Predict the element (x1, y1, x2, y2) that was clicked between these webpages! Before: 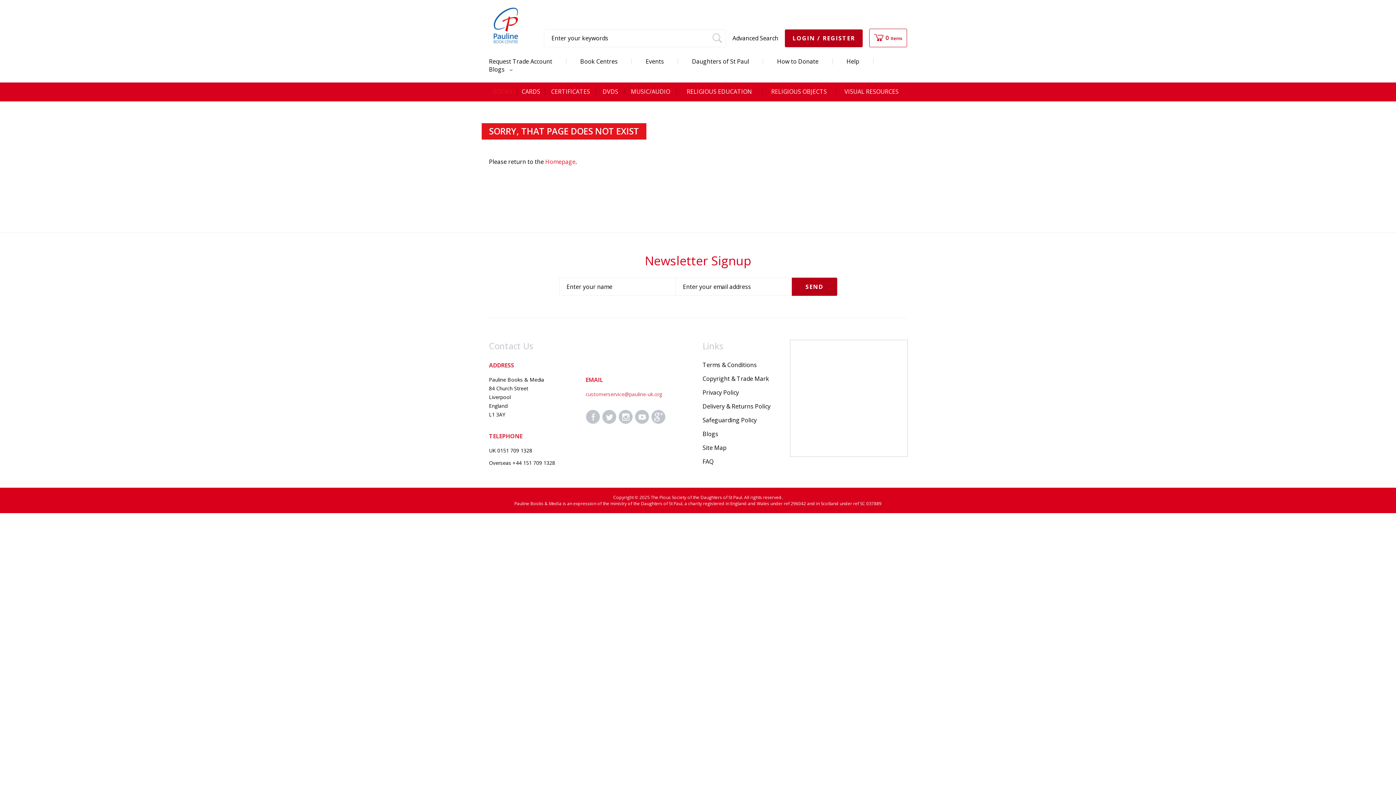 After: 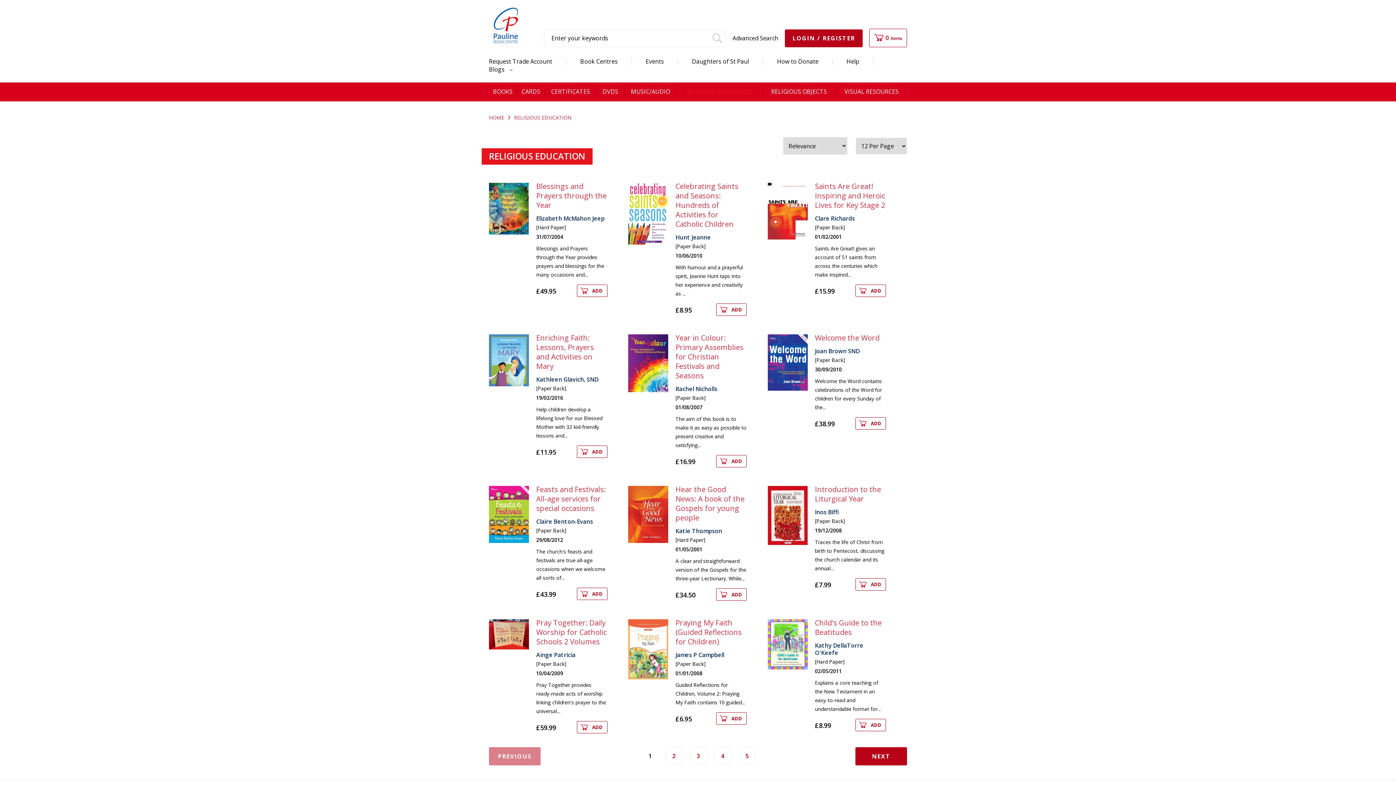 Action: label: RELIGIOUS EDUCATION bbox: (676, 82, 762, 101)